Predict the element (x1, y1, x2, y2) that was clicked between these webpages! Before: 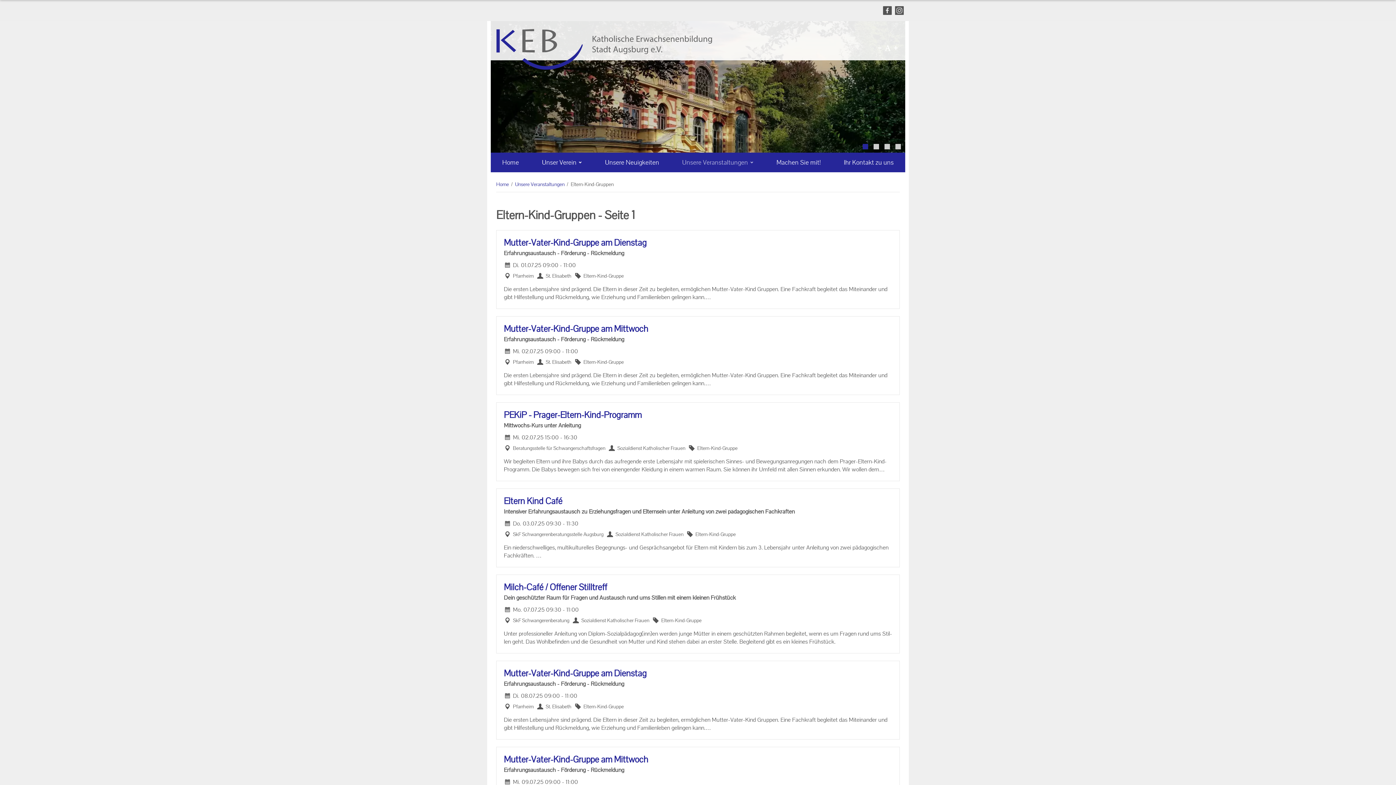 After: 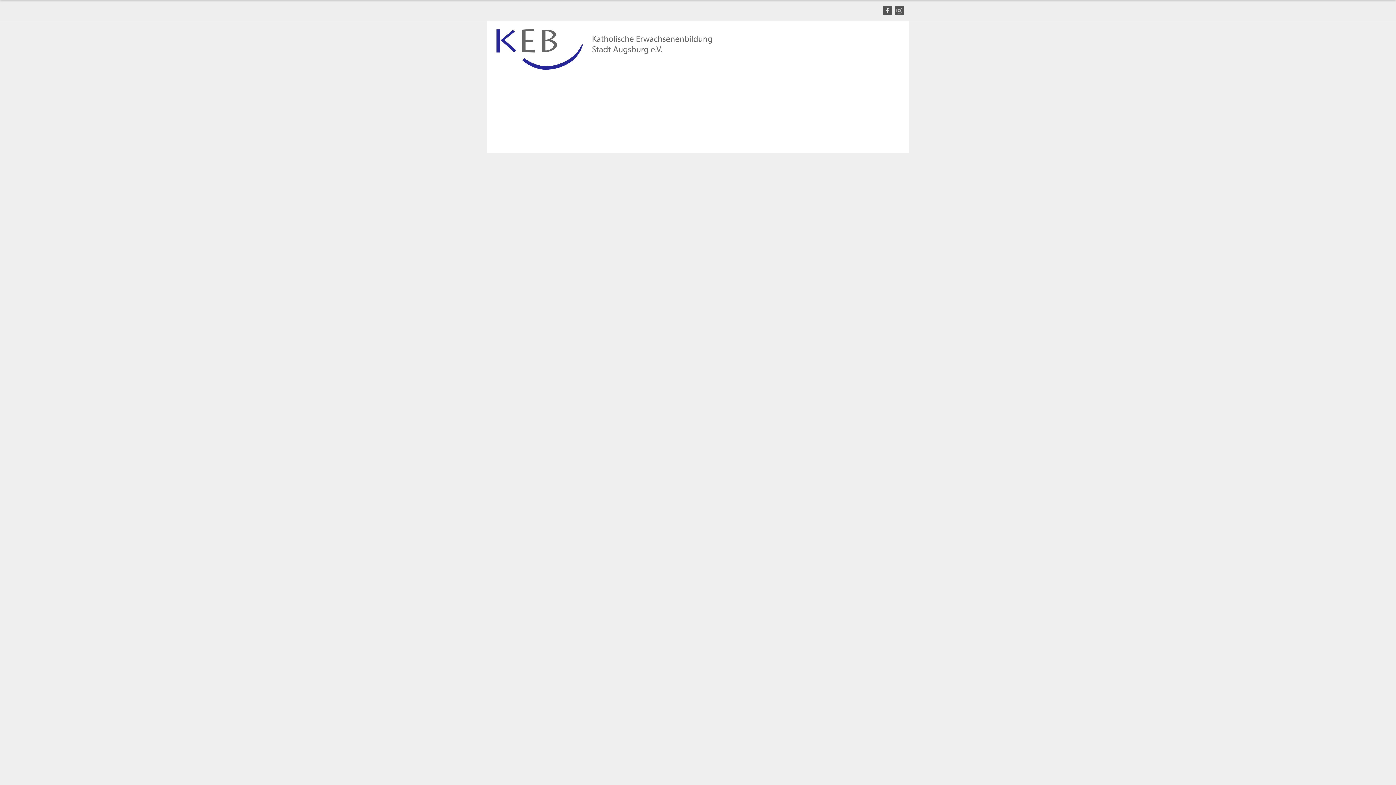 Action: bbox: (593, 152, 670, 172) label: Unsere Neuigkeiten